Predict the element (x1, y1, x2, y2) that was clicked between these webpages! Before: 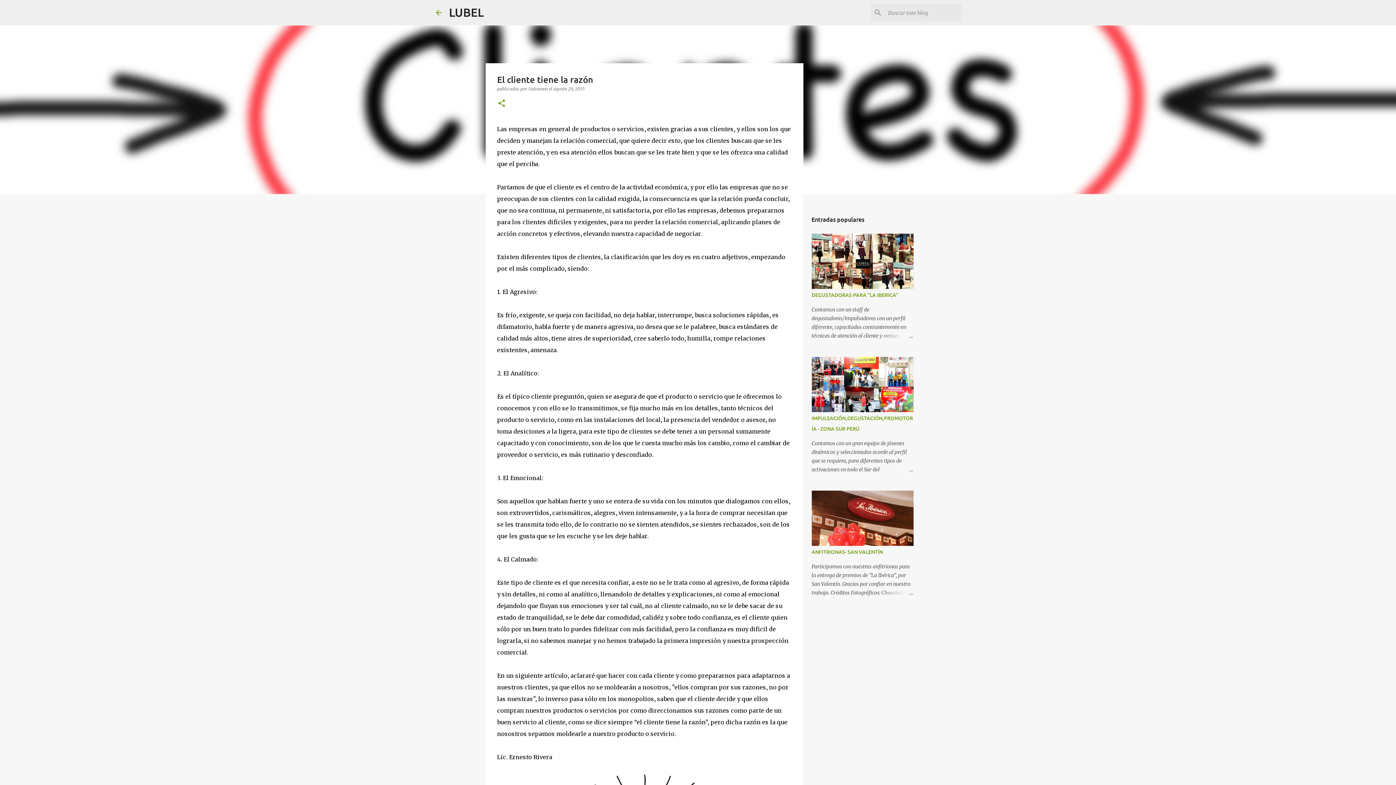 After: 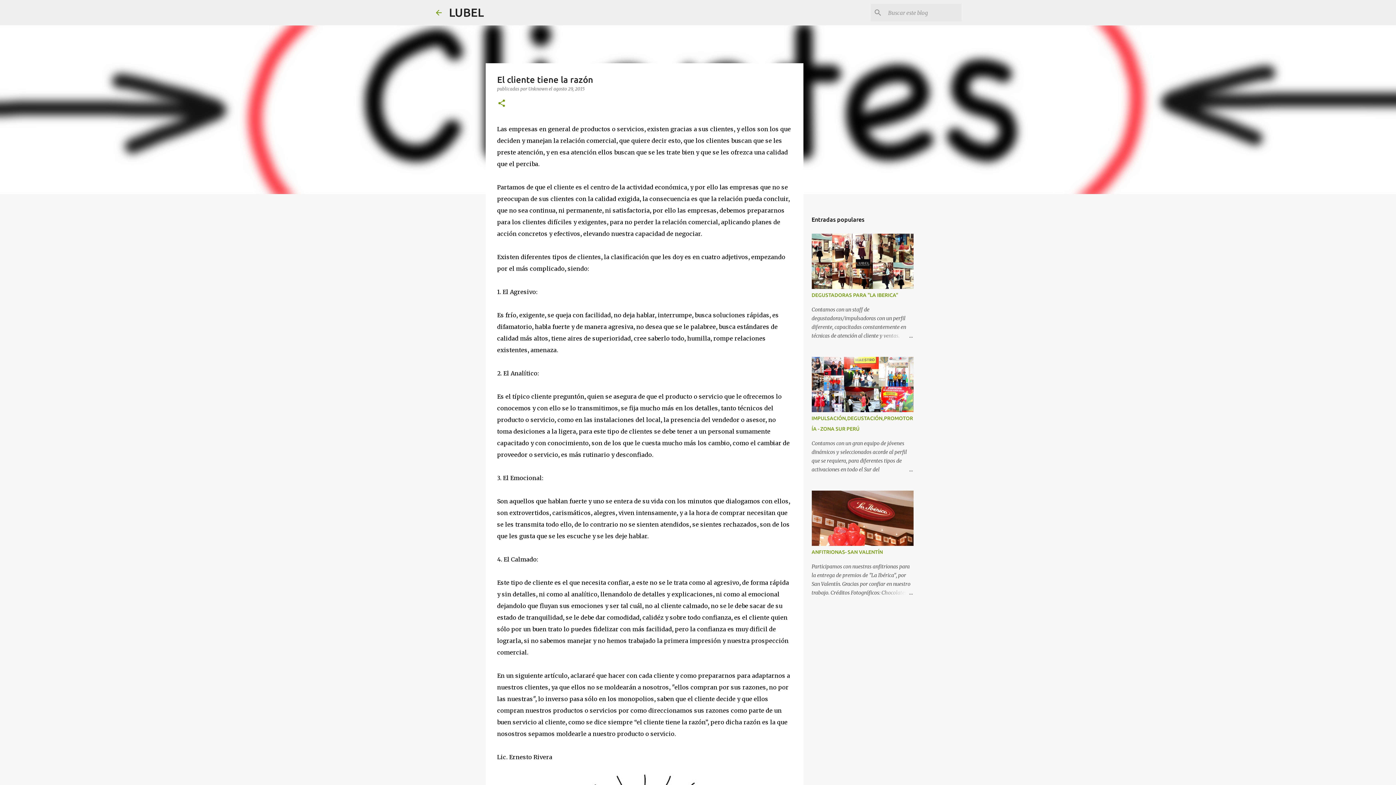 Action: bbox: (553, 86, 584, 91) label: agosto 29, 2015